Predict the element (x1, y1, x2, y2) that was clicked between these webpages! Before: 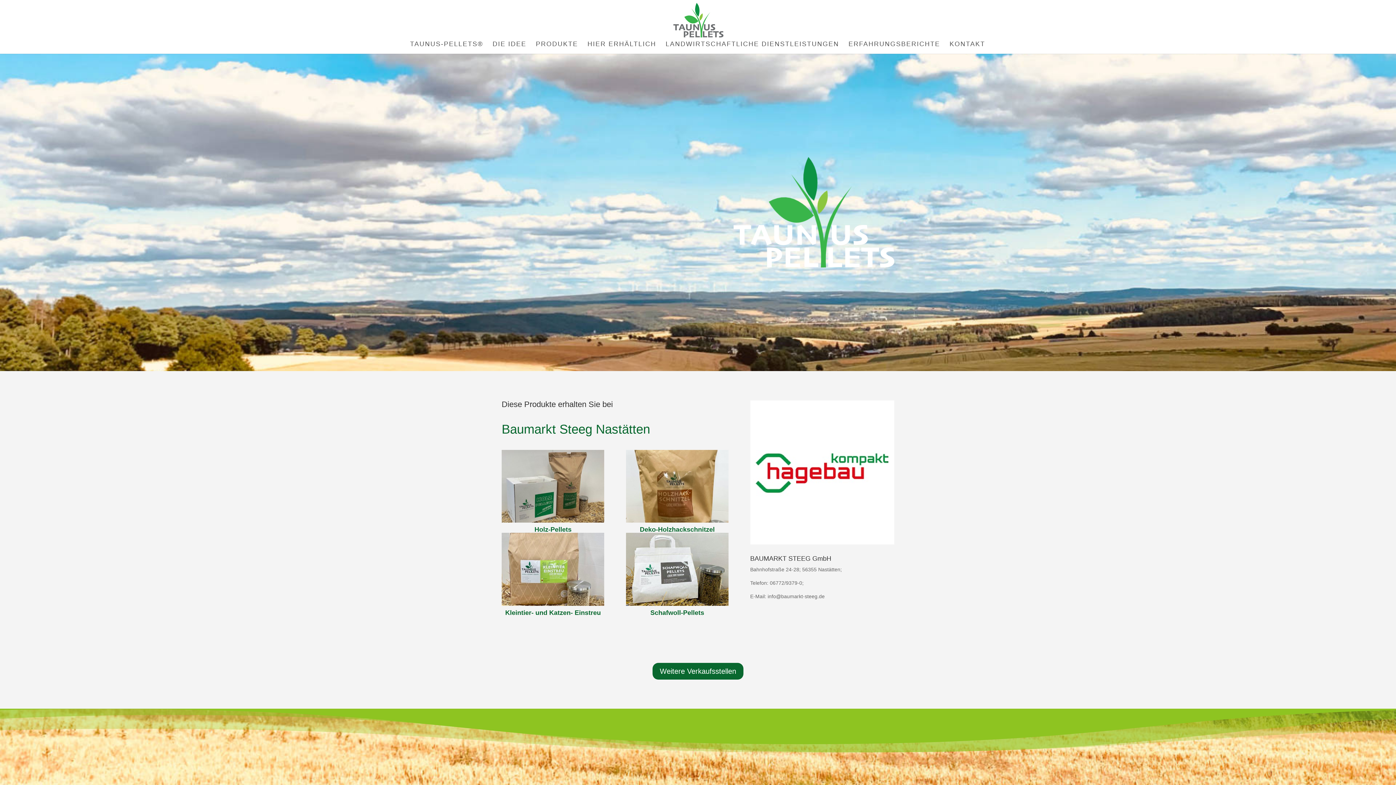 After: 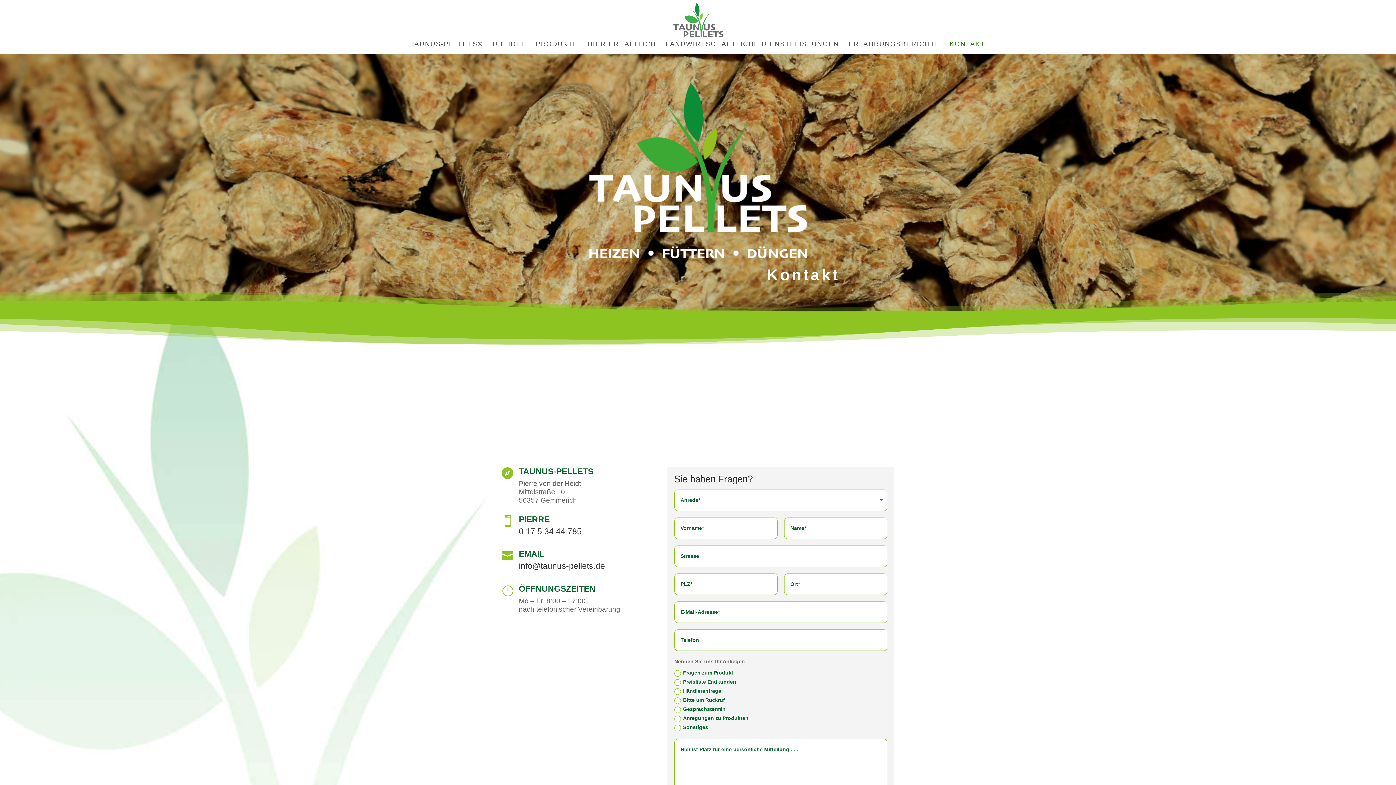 Action: bbox: (949, 41, 985, 53) label: KONTAKT